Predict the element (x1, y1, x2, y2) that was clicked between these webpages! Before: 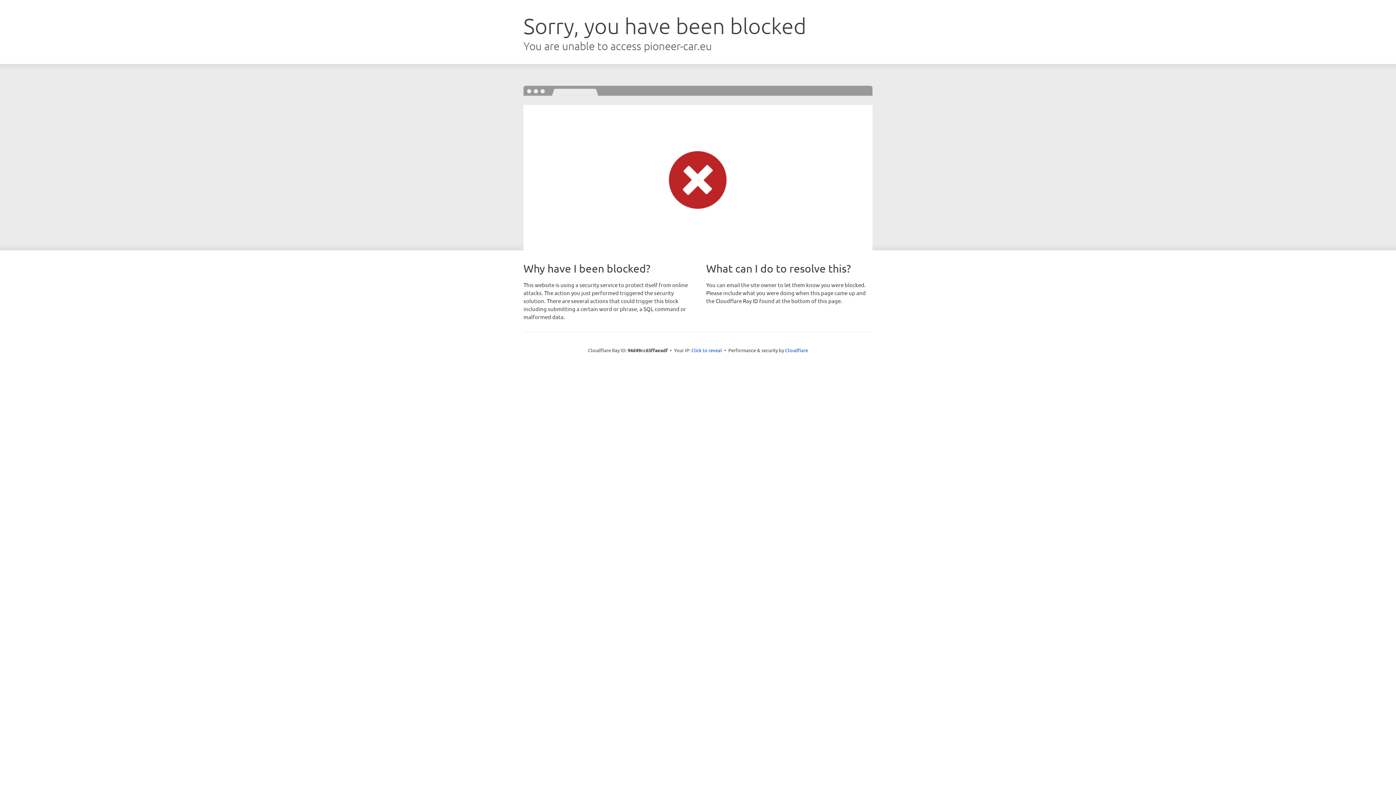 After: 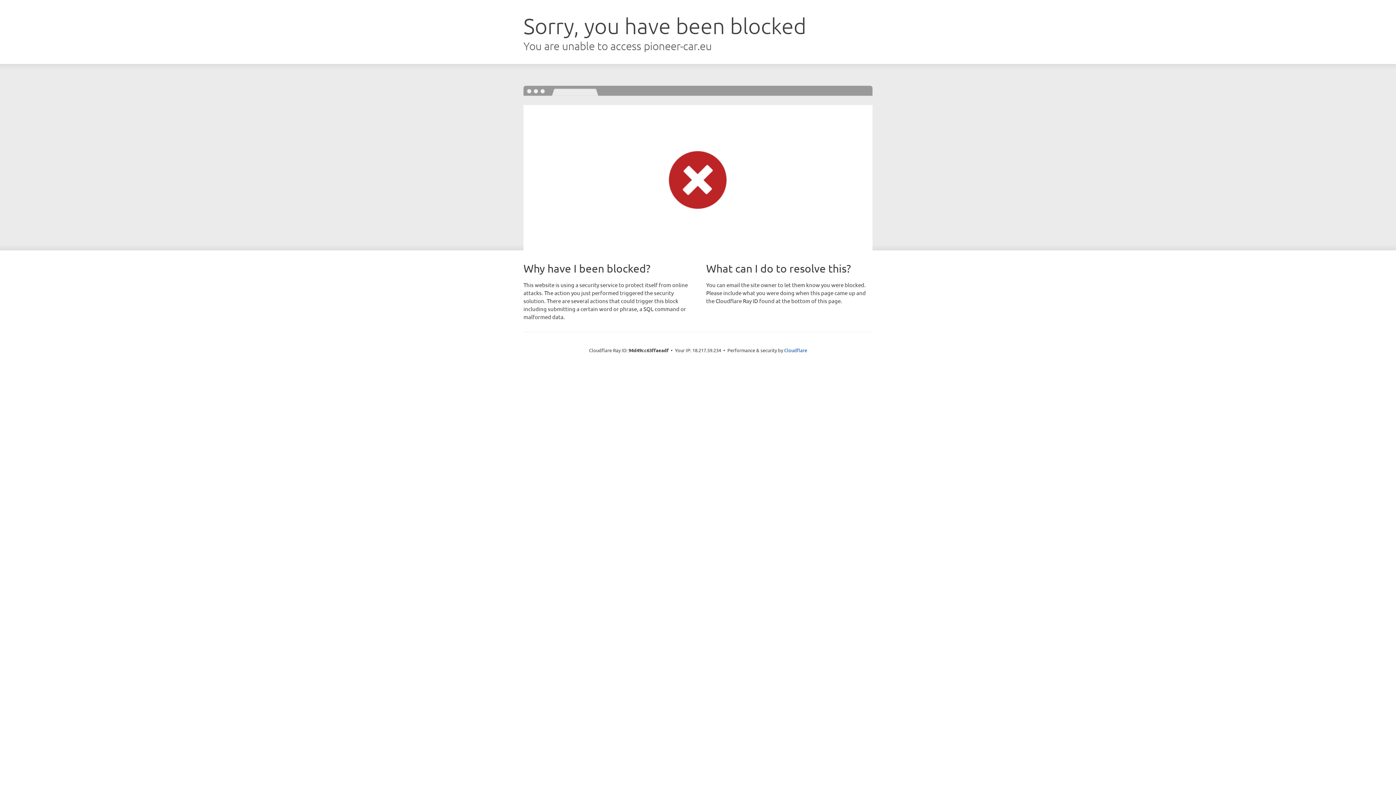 Action: label: Click to reveal bbox: (691, 346, 722, 353)